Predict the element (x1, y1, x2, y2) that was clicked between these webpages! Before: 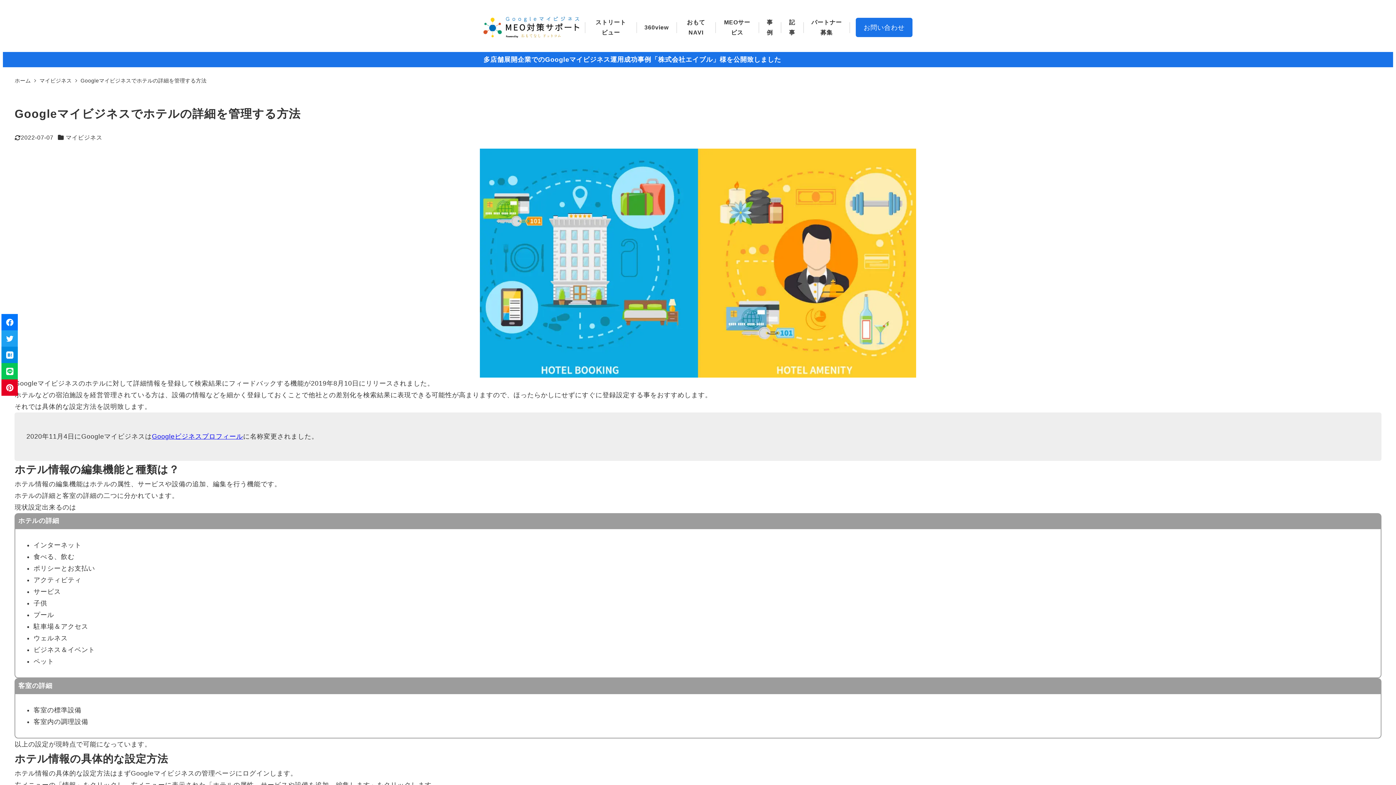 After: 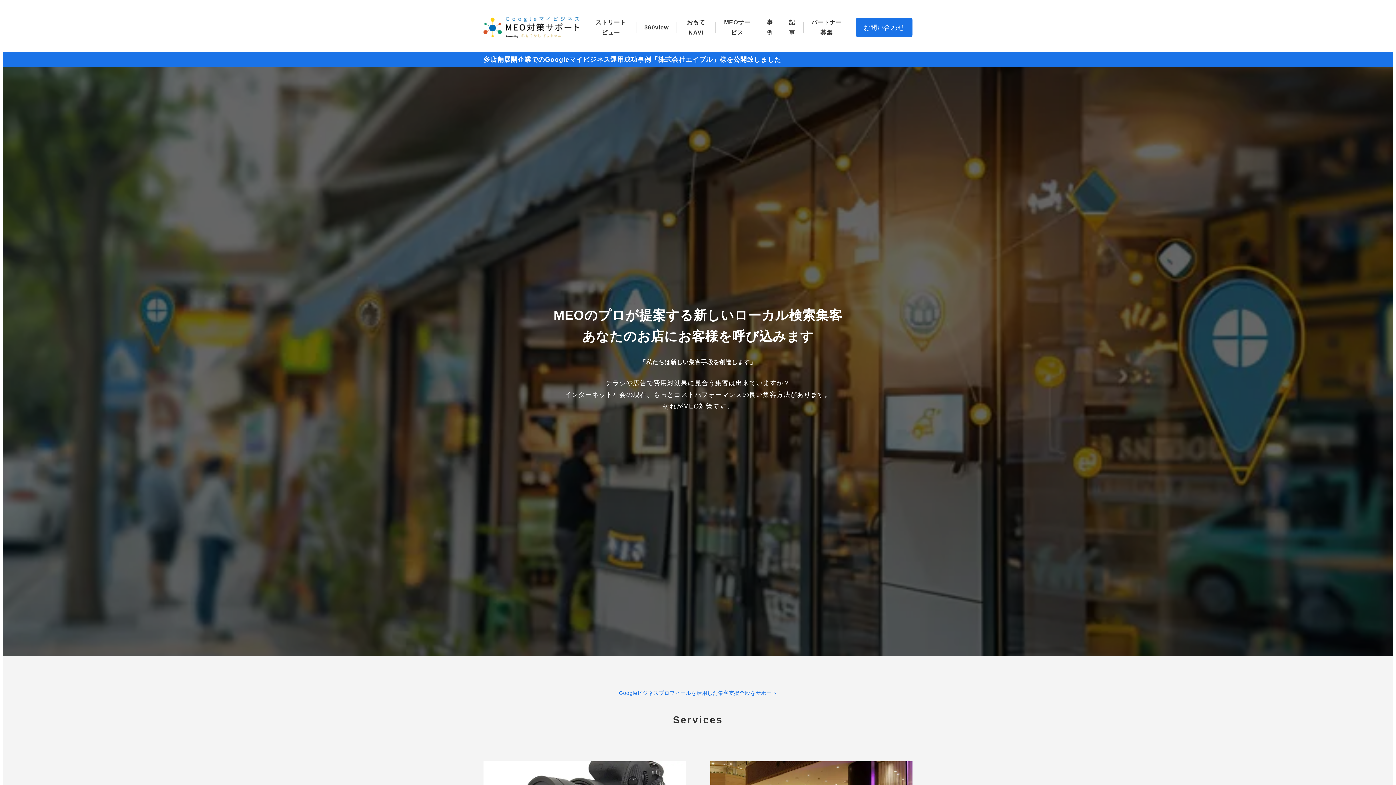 Action: bbox: (483, 20, 579, 32)